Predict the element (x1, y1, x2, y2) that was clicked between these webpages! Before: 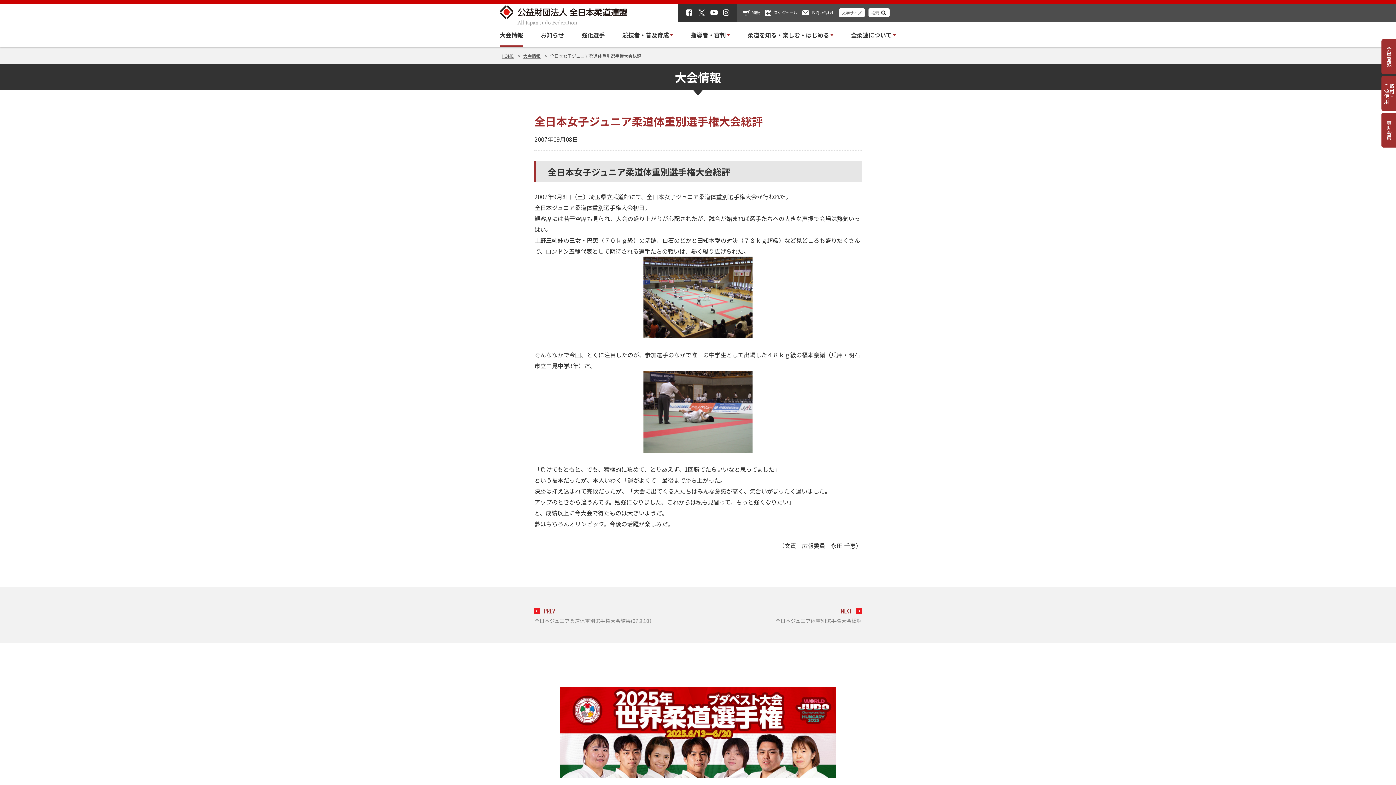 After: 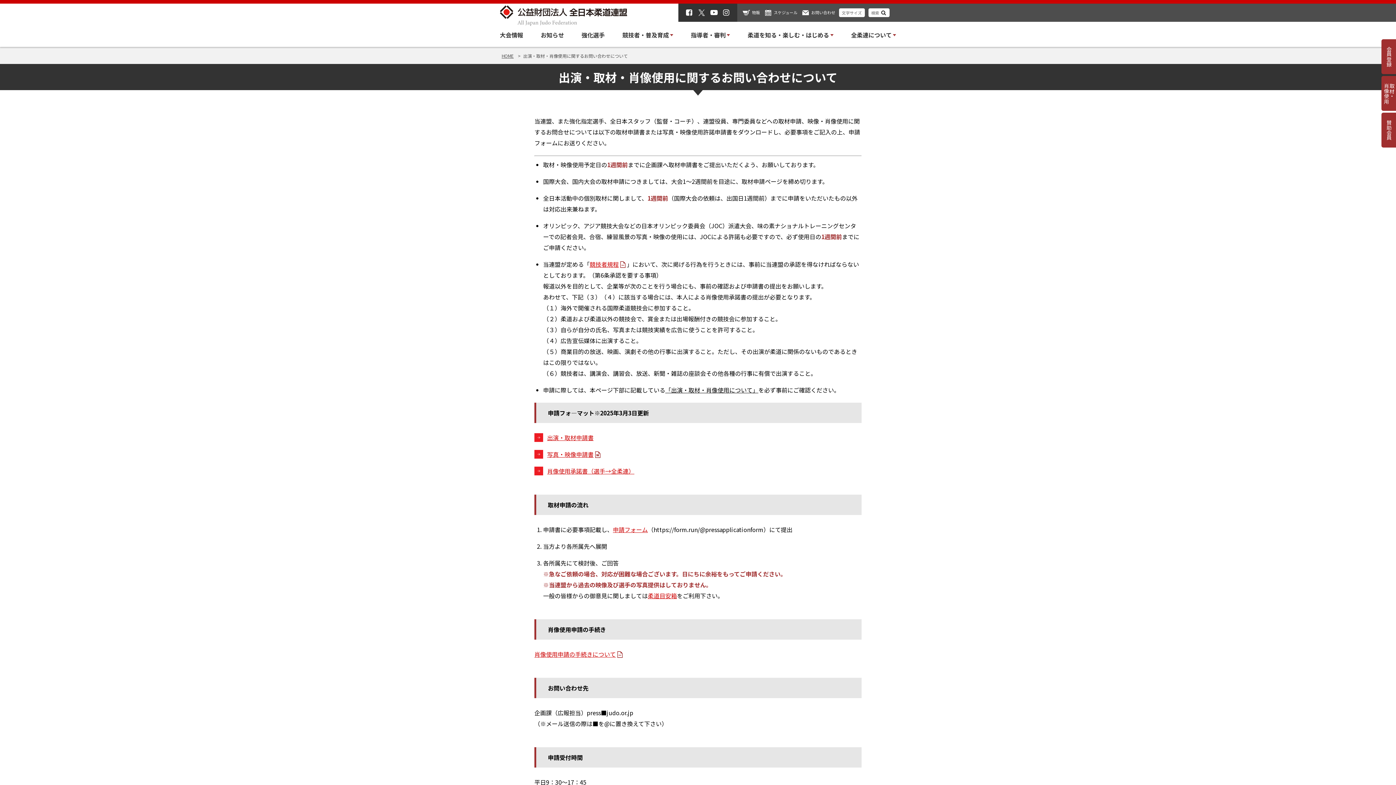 Action: bbox: (1381, 76, 1398, 110) label: 取材・
肖像使用